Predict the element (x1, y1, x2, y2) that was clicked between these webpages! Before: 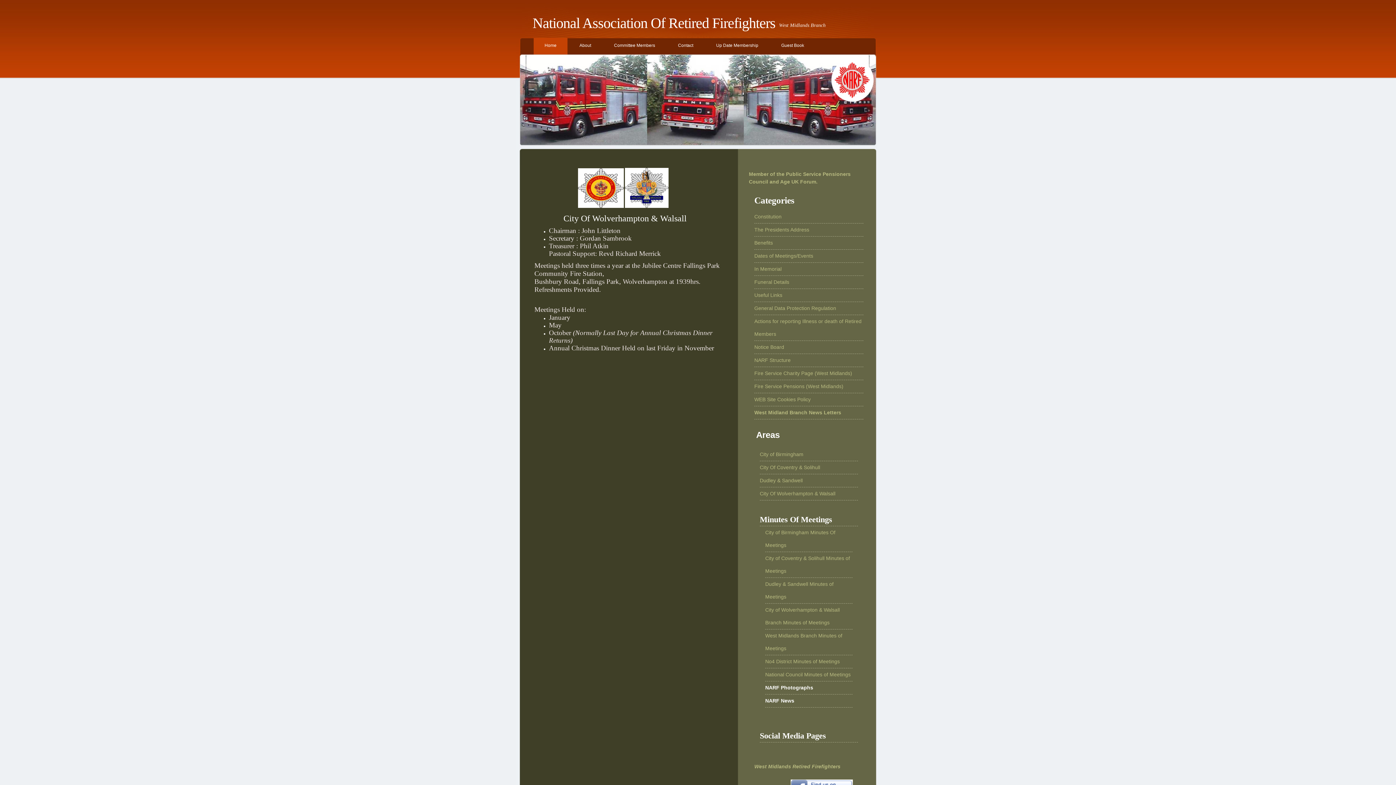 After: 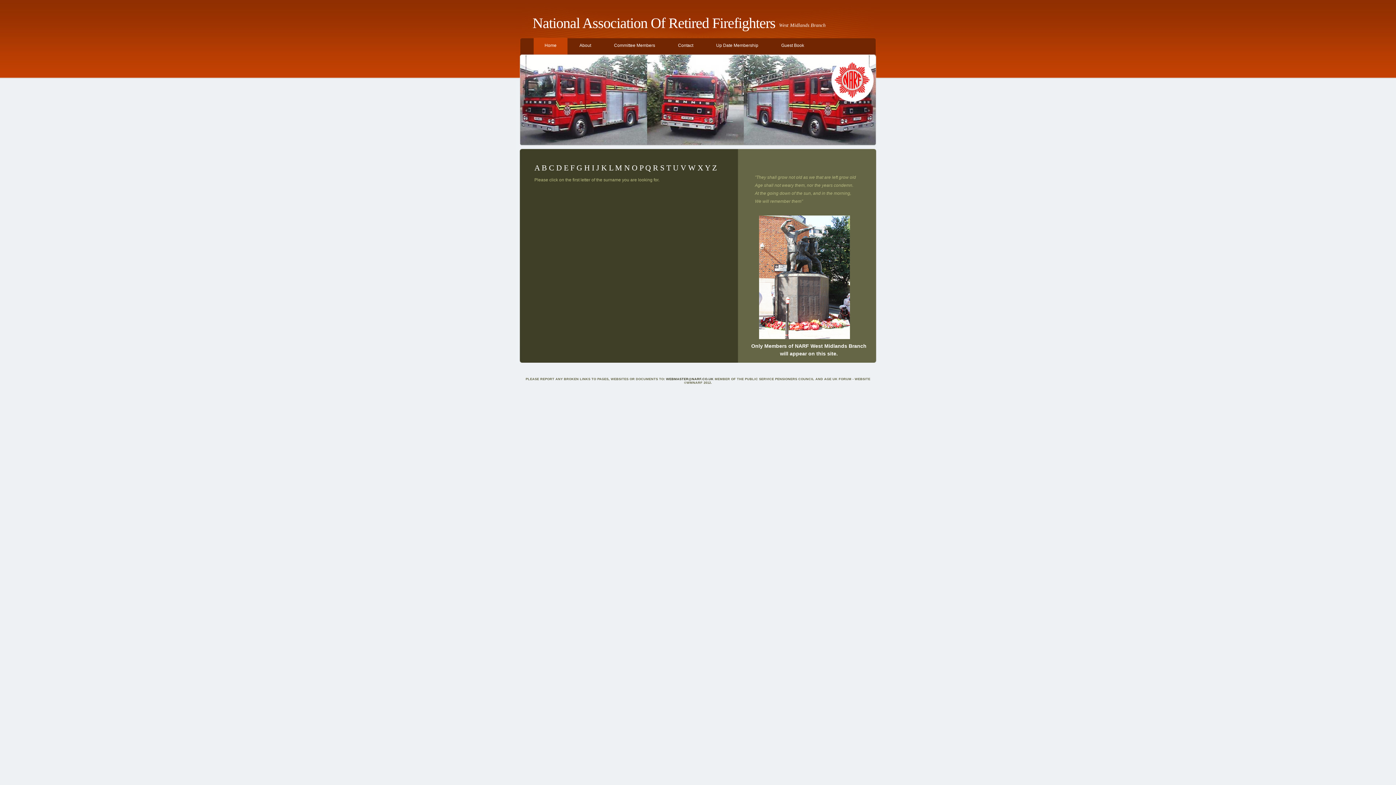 Action: bbox: (754, 266, 781, 272) label: In Memorial